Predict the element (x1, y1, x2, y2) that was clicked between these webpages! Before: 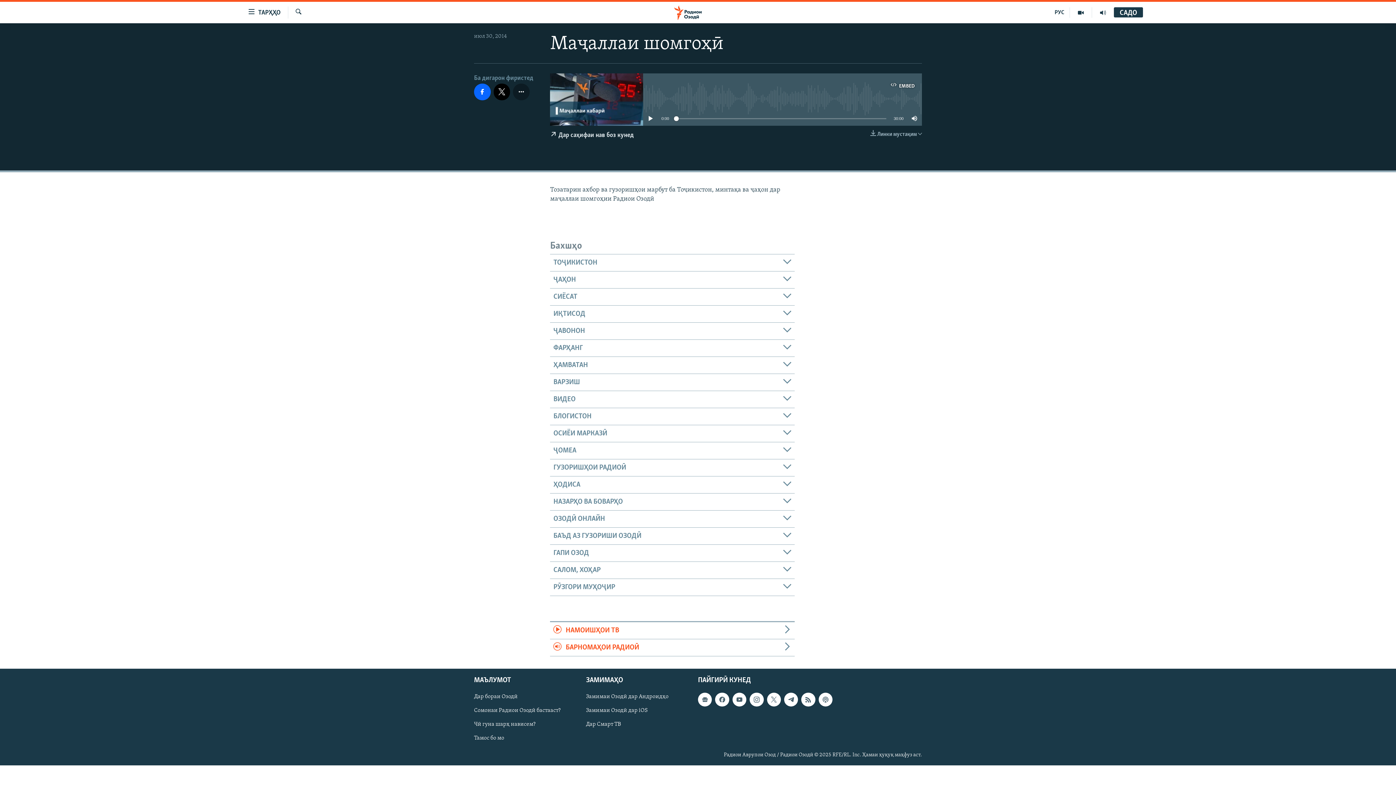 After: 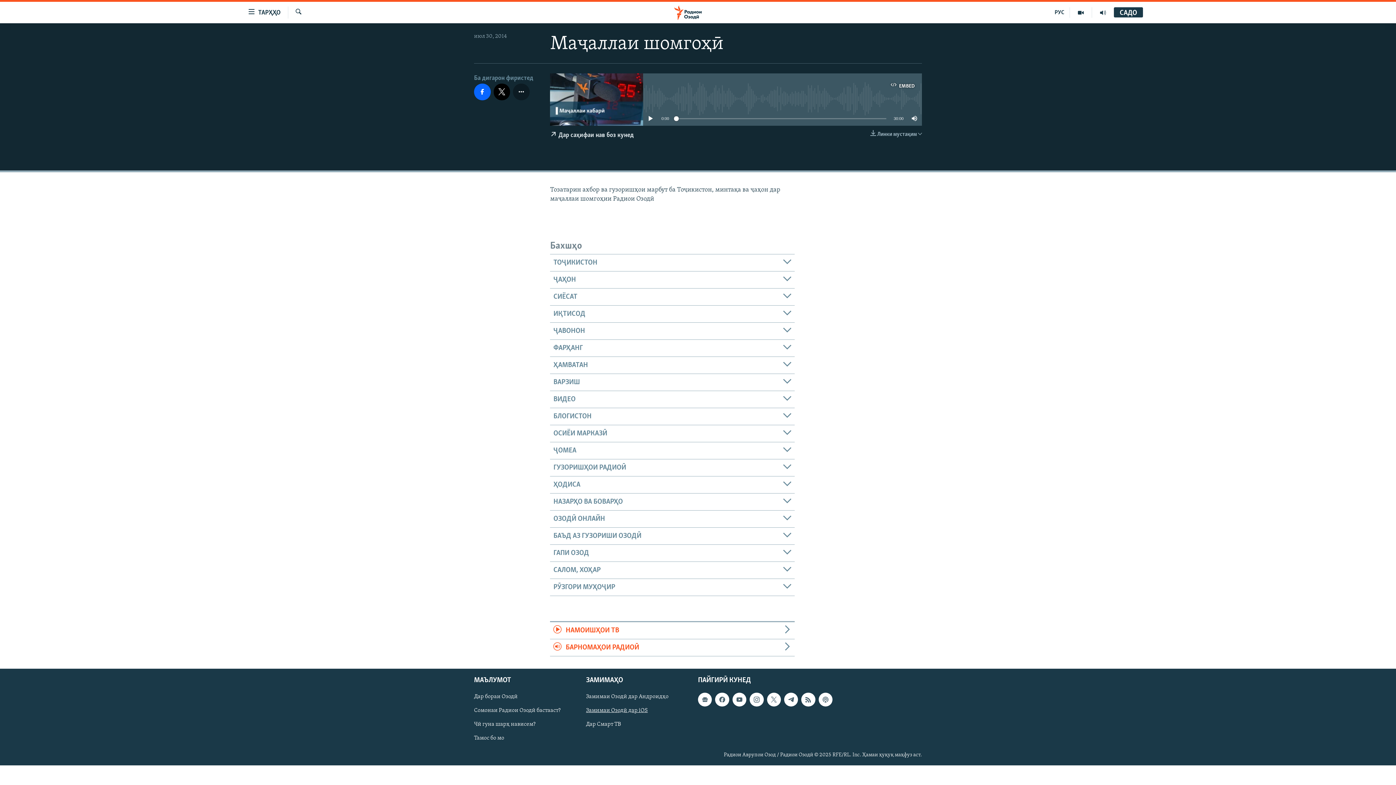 Action: label: Замимаи Озодӣ дар iOS bbox: (586, 706, 693, 714)